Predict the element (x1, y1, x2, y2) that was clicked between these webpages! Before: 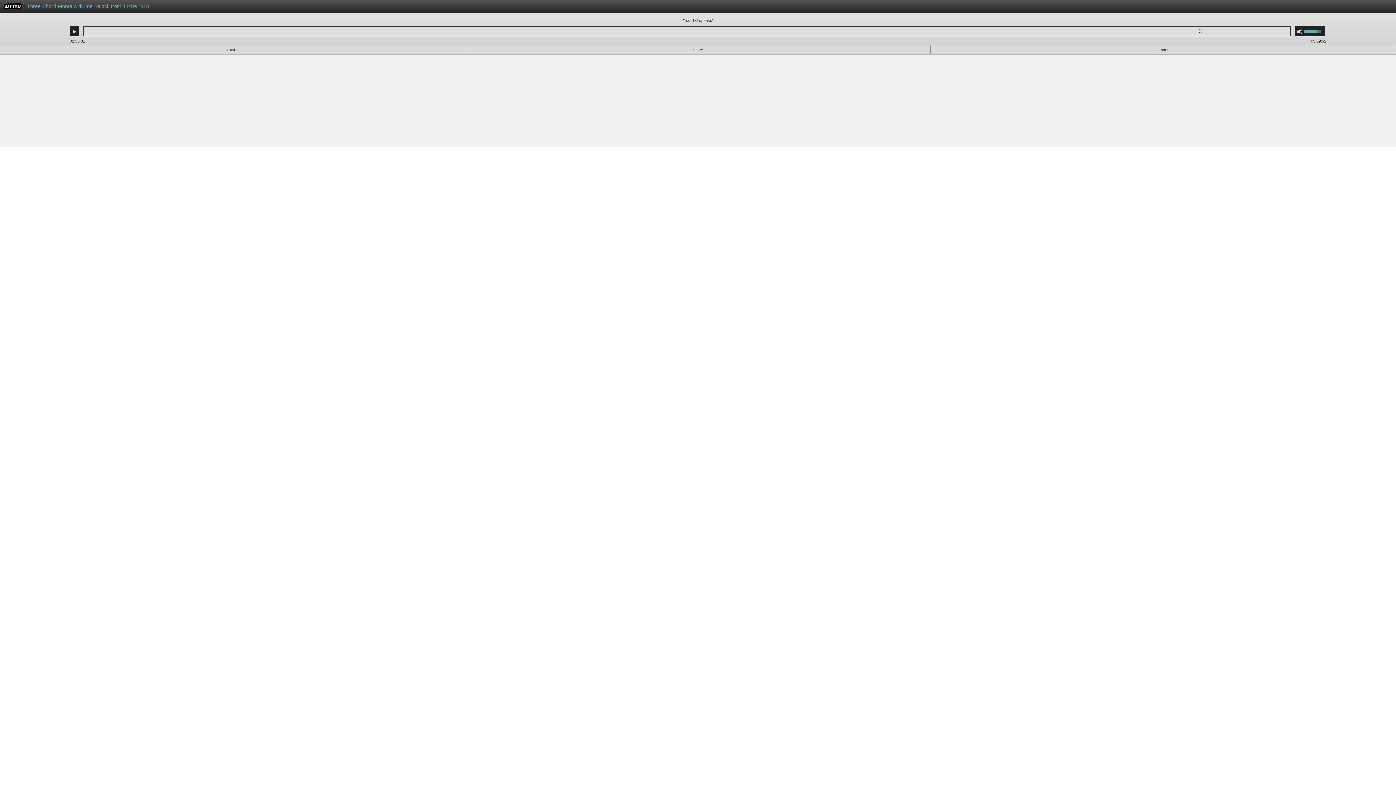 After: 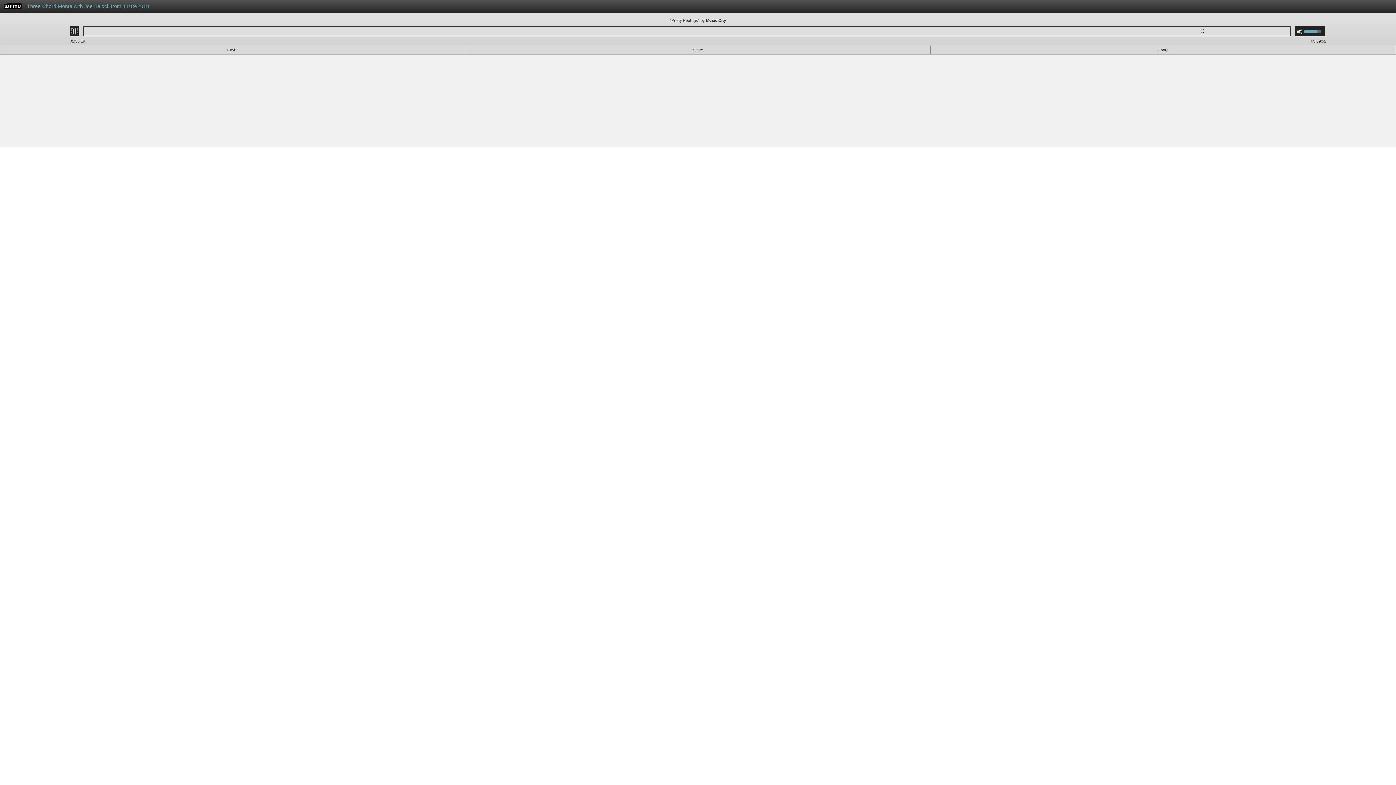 Action: label: Play bbox: (71, 28, 77, 34)